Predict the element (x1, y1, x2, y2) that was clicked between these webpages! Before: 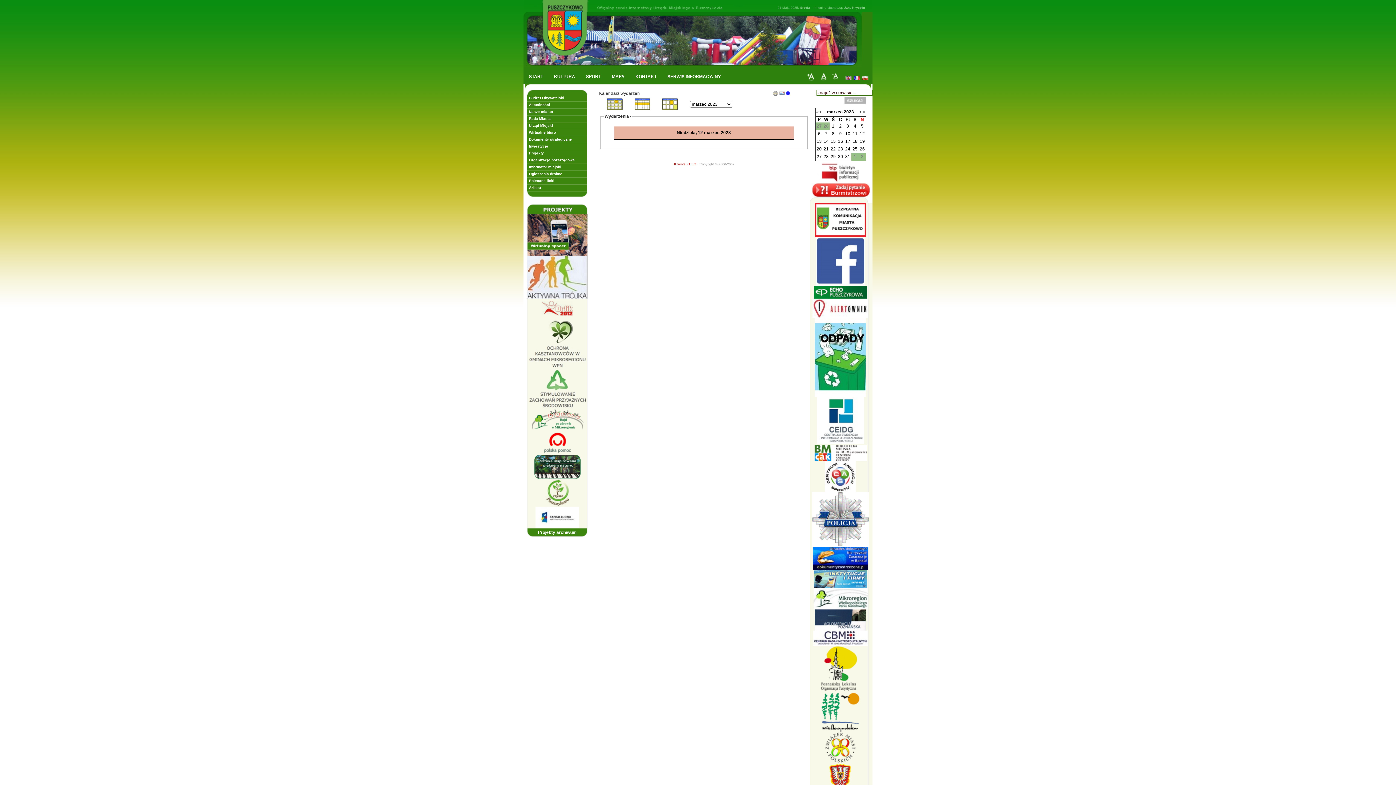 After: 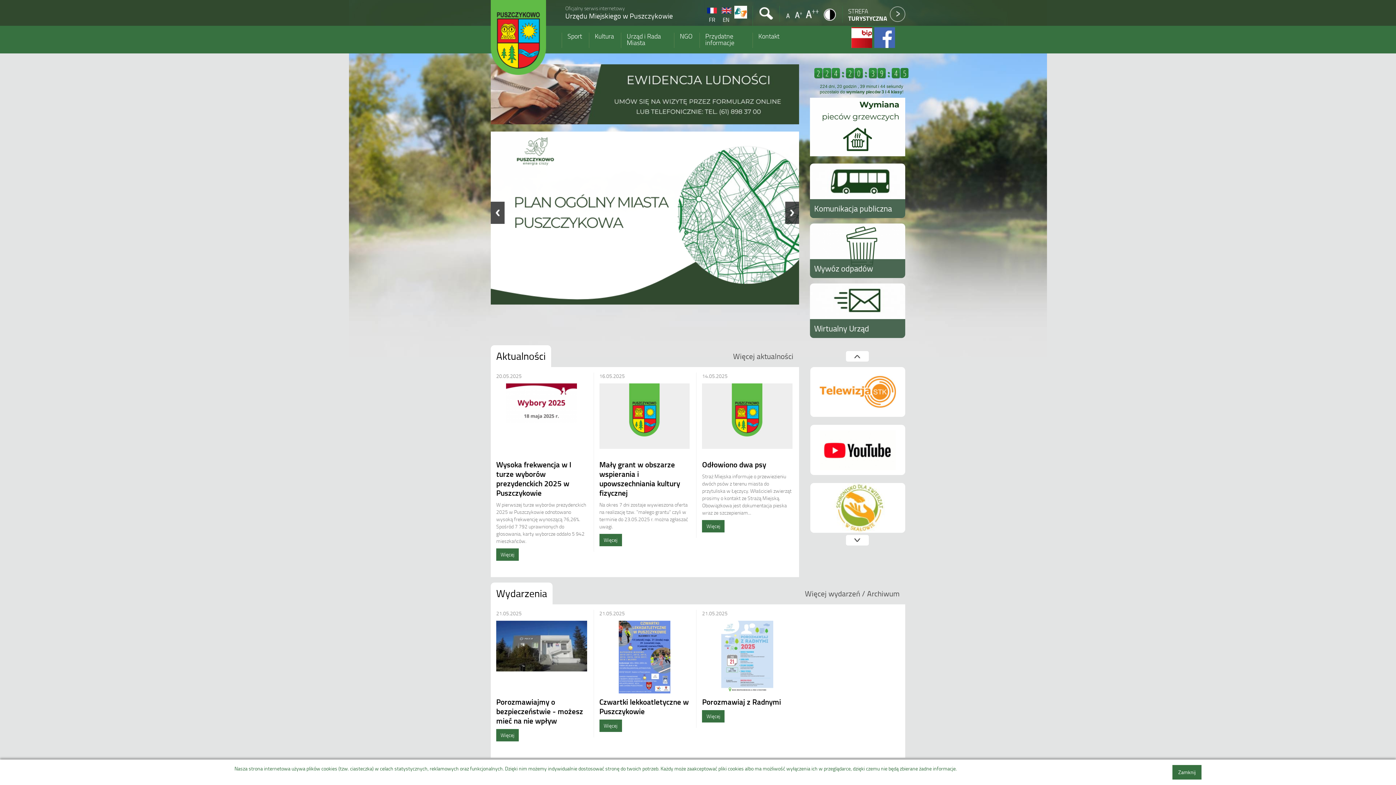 Action: bbox: (815, 232, 866, 237)